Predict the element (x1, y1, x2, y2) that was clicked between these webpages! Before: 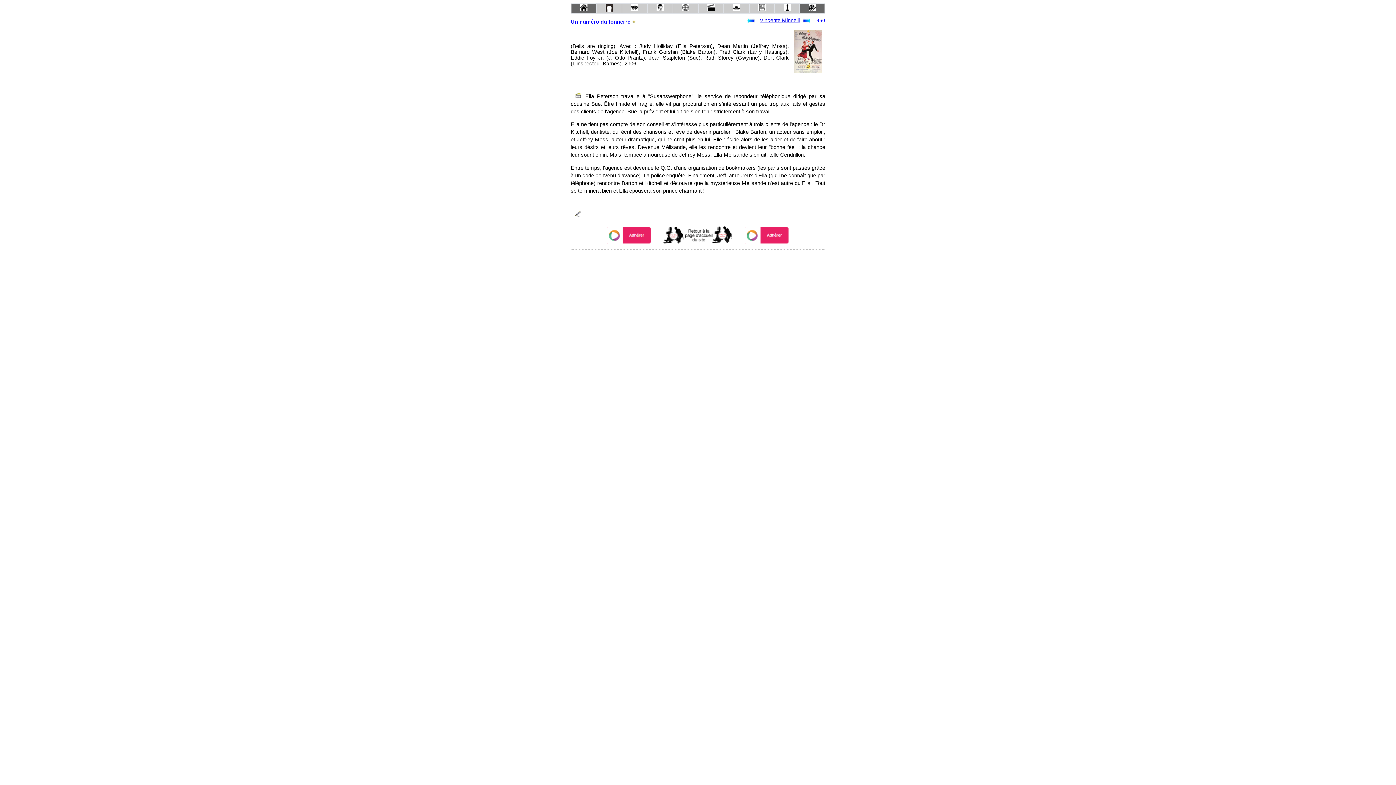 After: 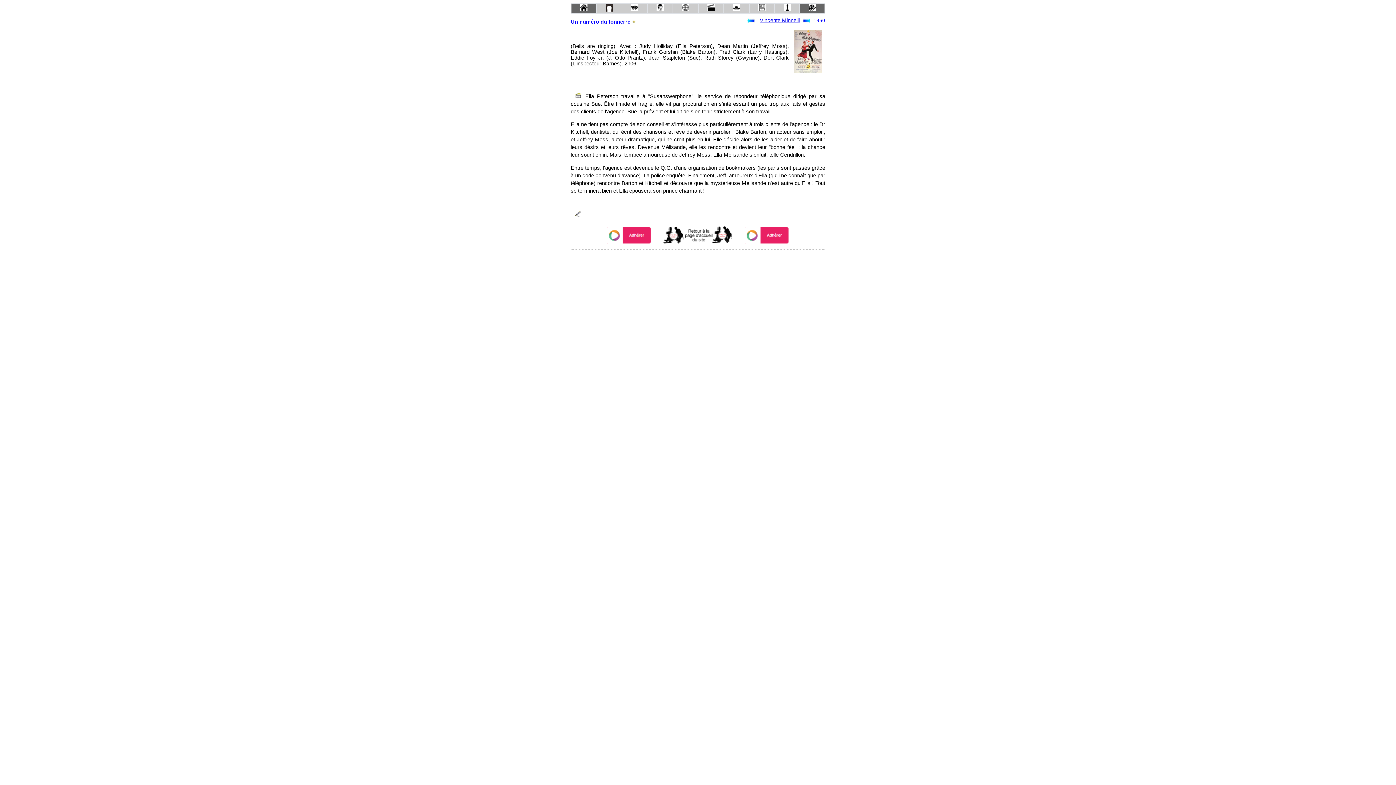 Action: bbox: (678, 253, 690, 265)